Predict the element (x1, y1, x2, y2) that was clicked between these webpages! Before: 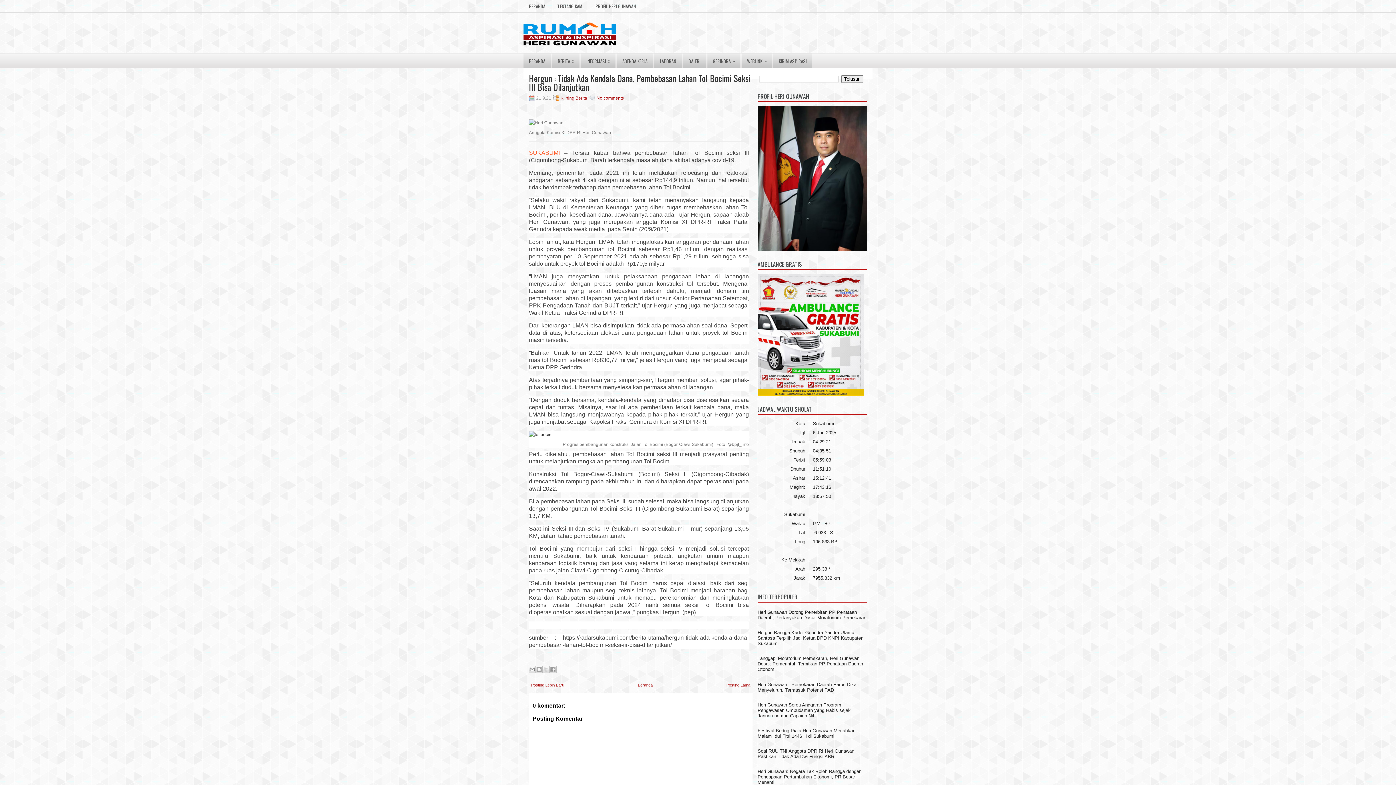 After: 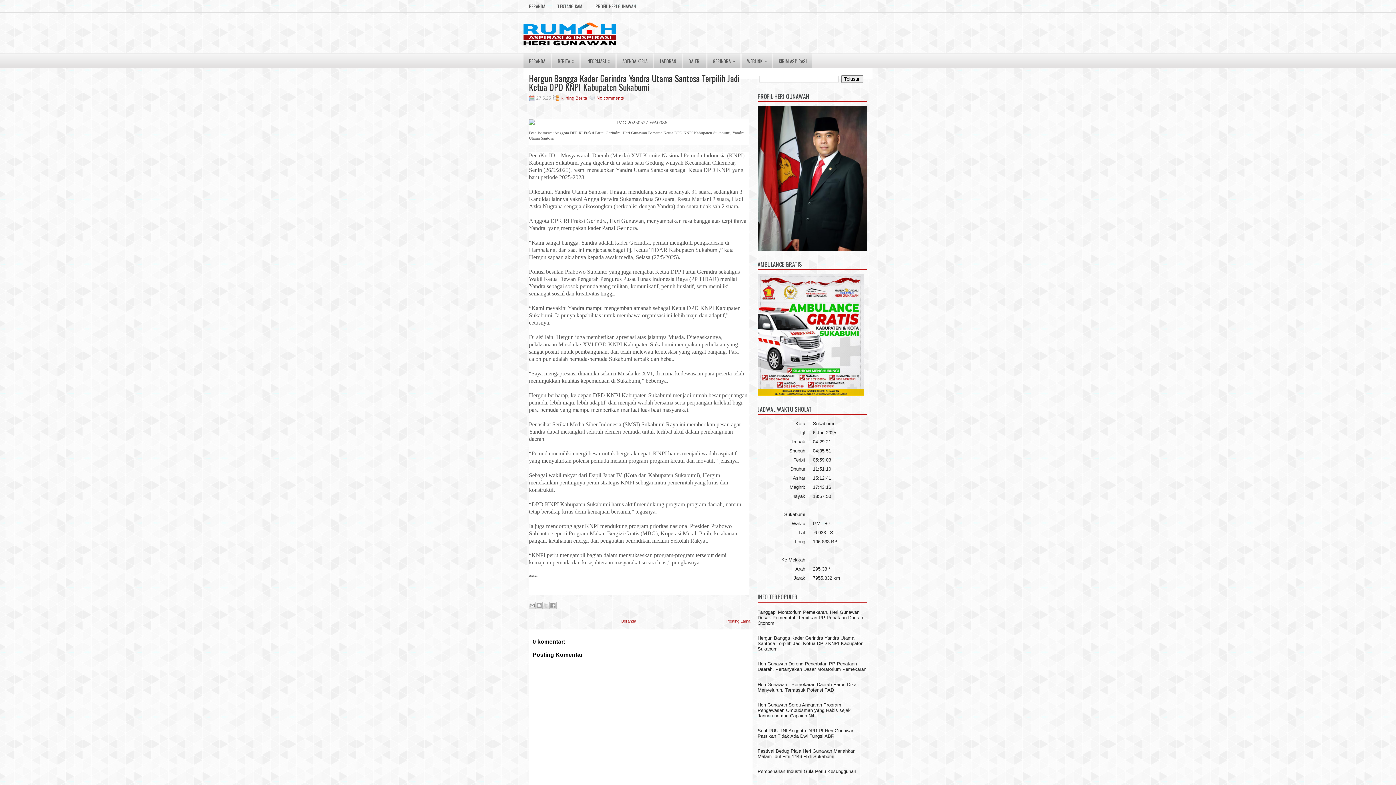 Action: bbox: (757, 630, 863, 646) label: Hergun Bangga Kader Gerindra Yandra Utama Santosa Terpilih Jadi Ketua DPD KNPI Kabupaten Sukabumi